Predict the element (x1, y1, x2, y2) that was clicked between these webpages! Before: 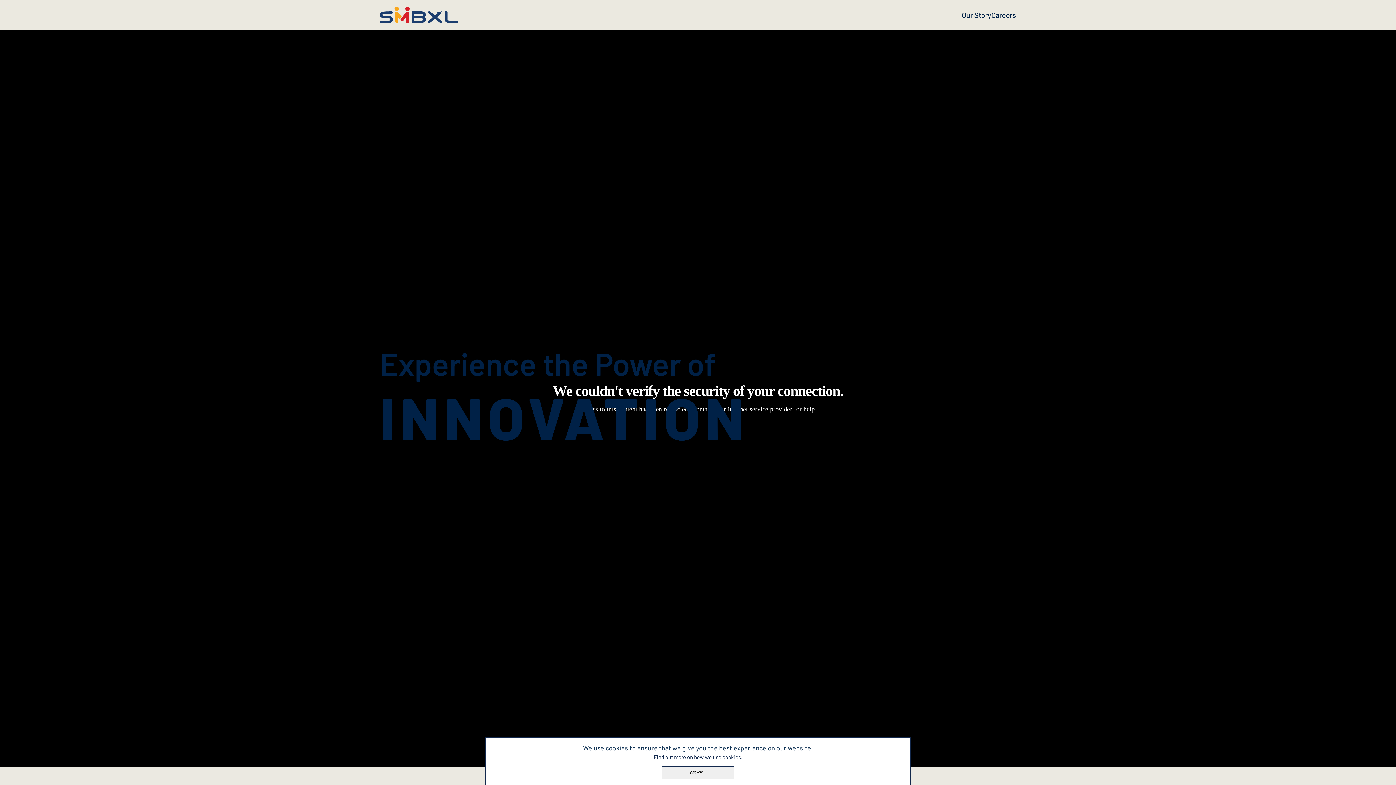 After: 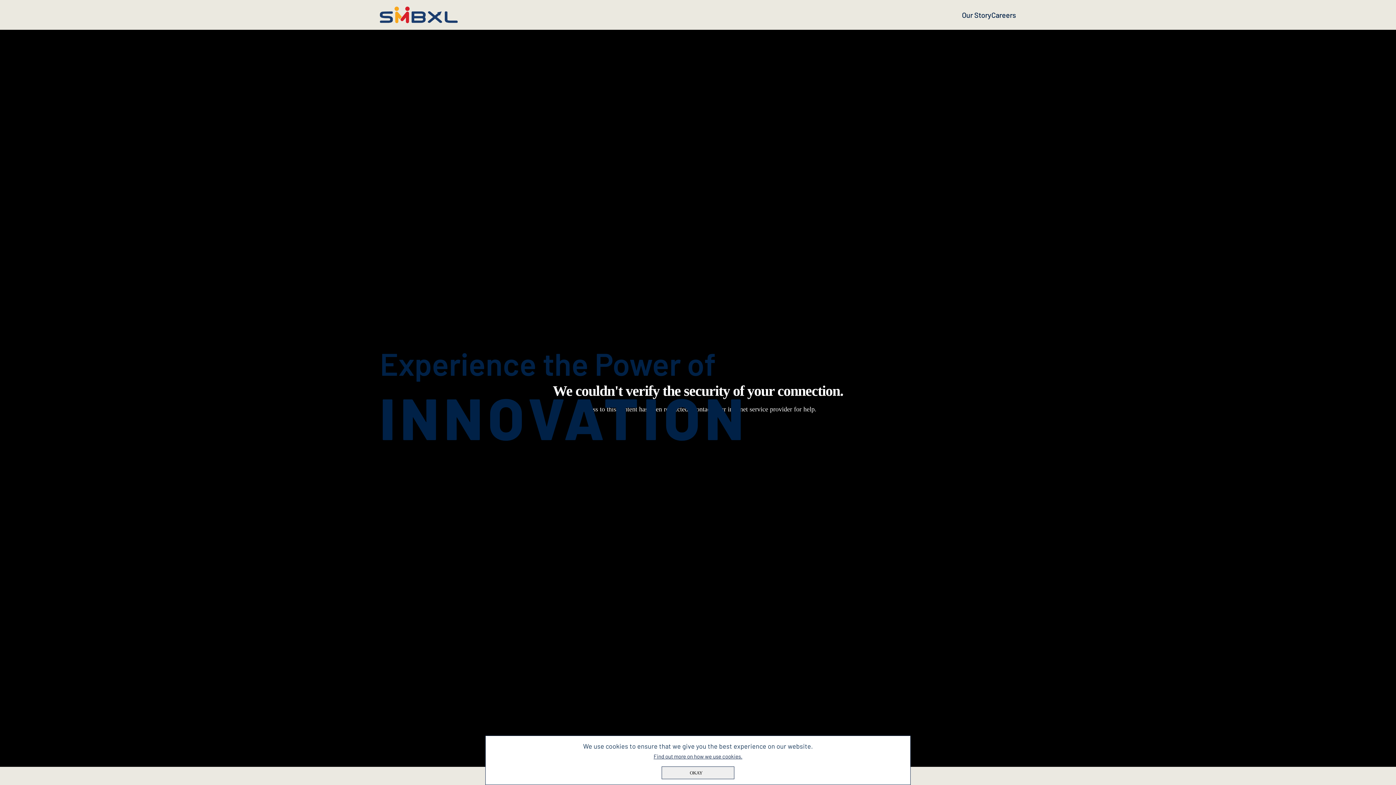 Action: bbox: (380, 6, 457, 23)